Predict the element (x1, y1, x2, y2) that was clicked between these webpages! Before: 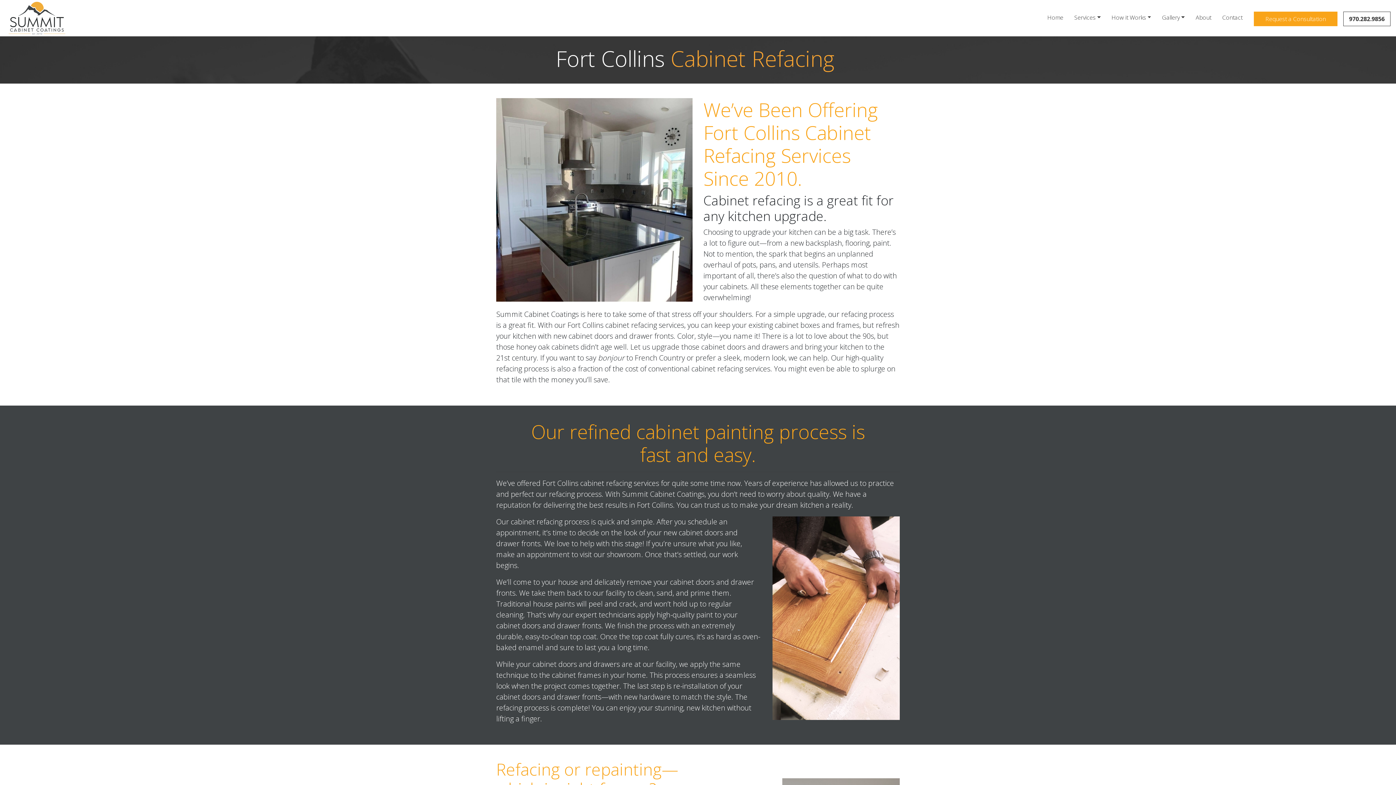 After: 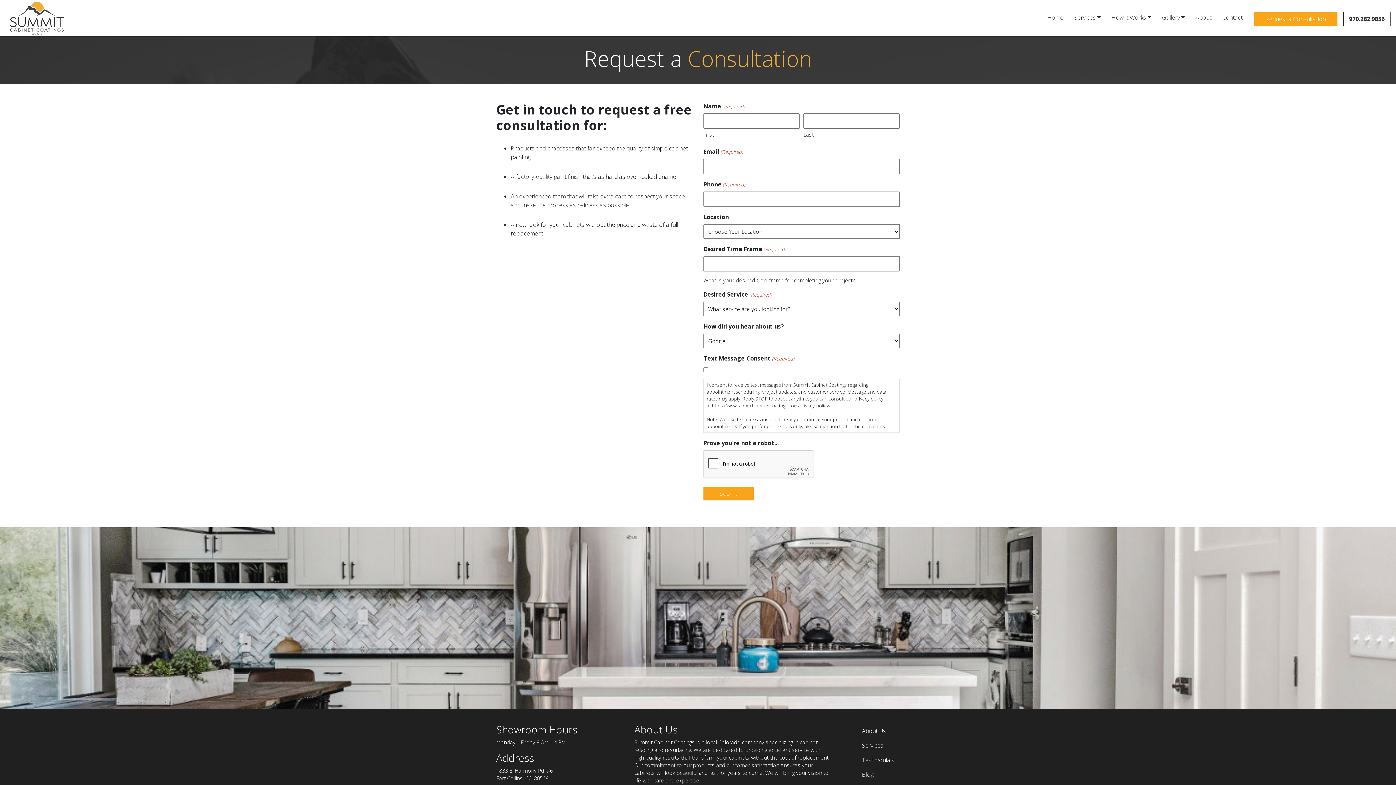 Action: label: Request a Consultation bbox: (1254, 11, 1337, 26)